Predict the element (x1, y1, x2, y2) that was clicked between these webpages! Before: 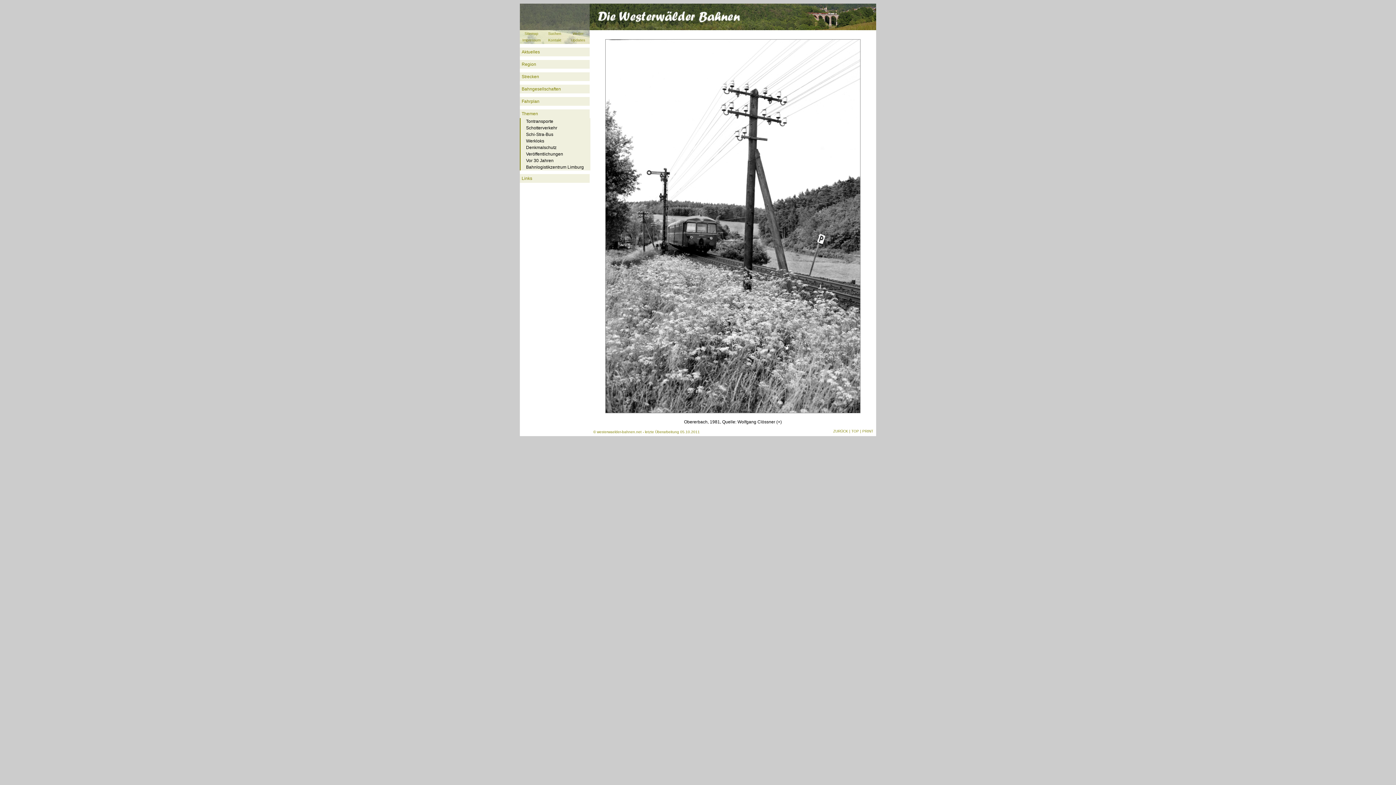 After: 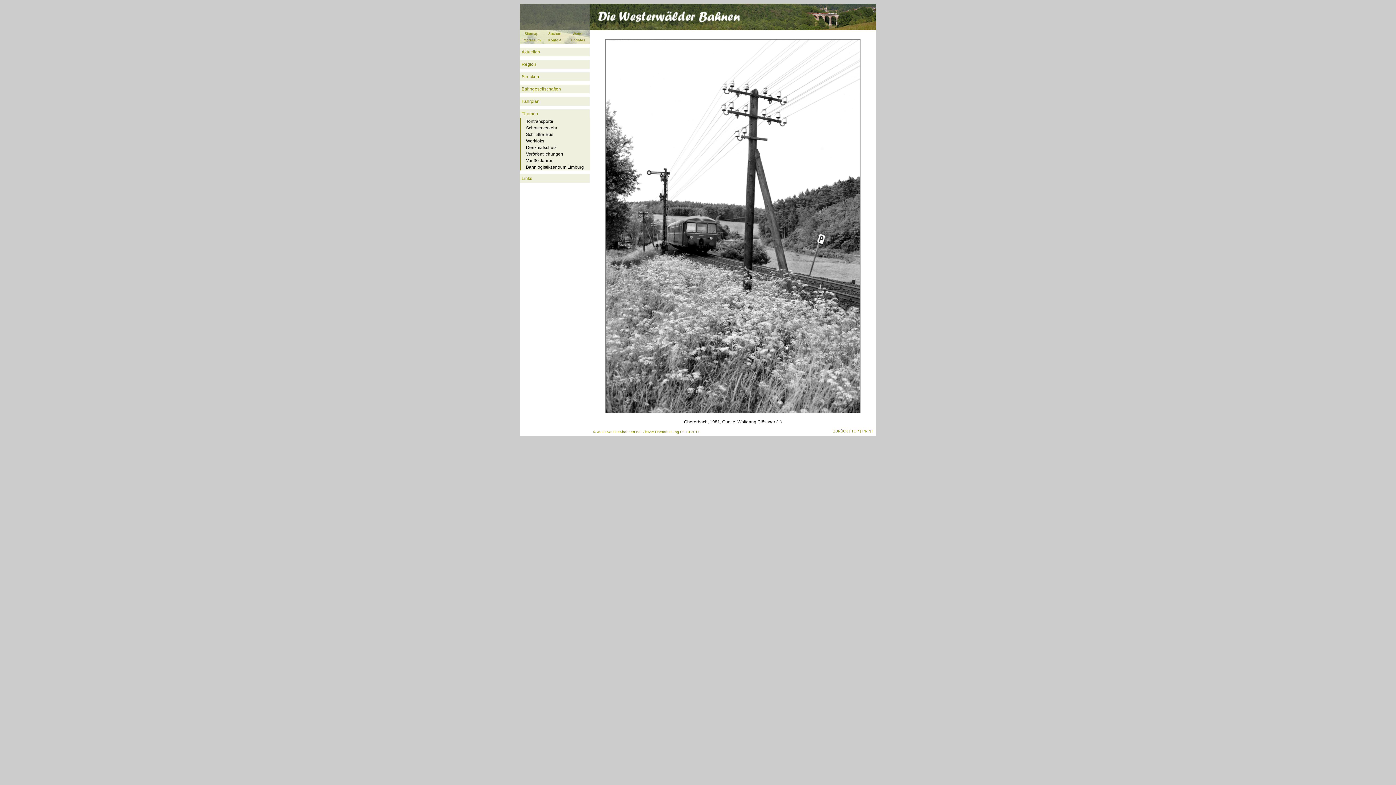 Action: bbox: (860, 429, 873, 433) label: | PRINT